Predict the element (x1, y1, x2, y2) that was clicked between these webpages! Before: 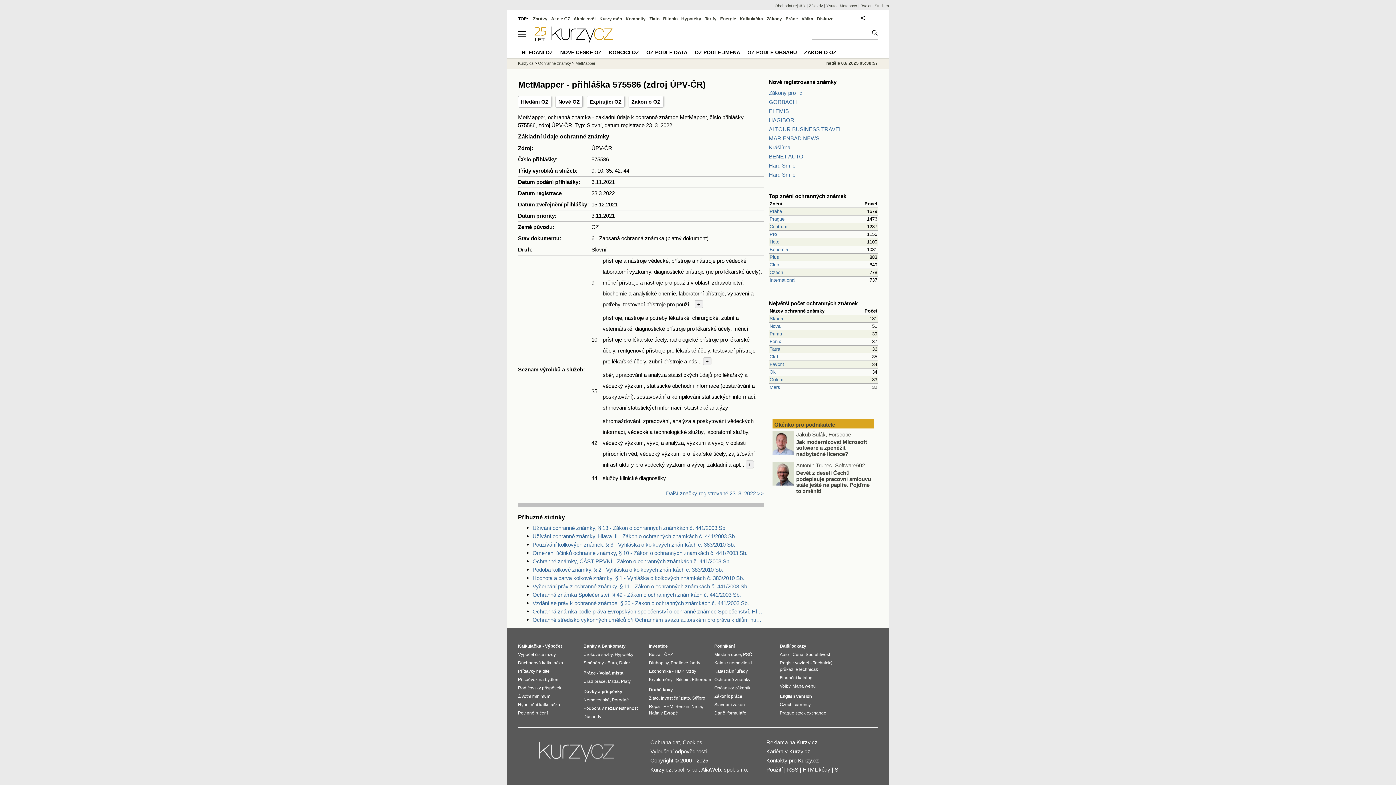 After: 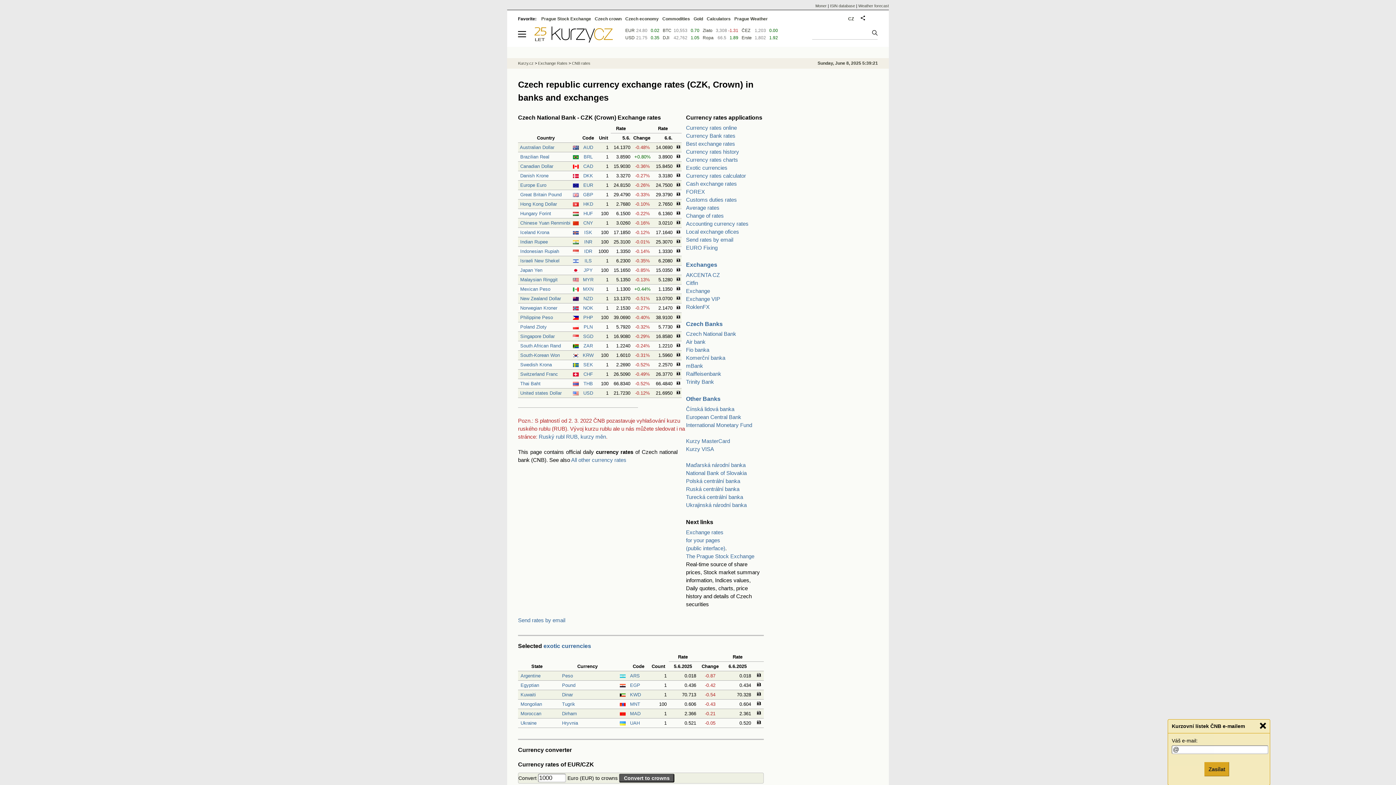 Action: bbox: (780, 702, 810, 707) label: Czech currency